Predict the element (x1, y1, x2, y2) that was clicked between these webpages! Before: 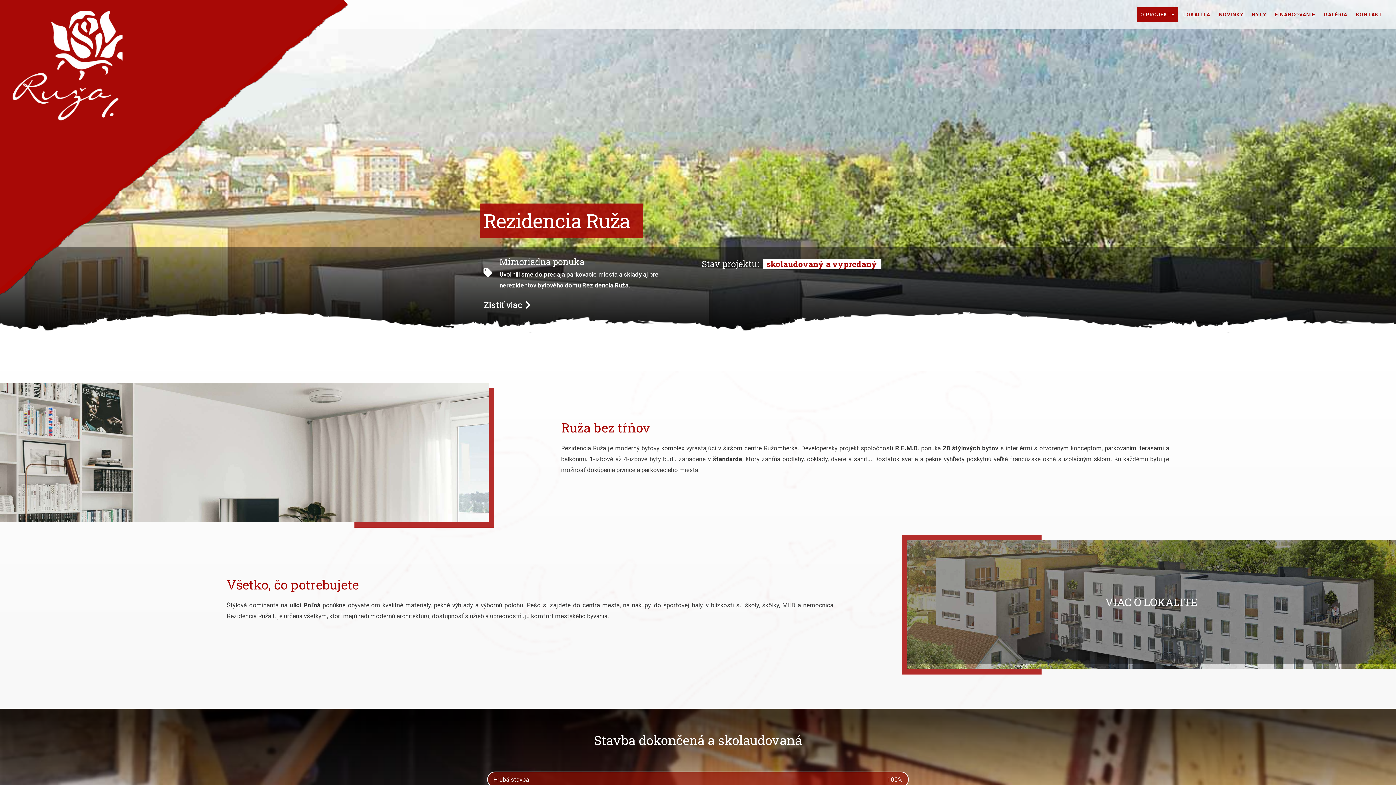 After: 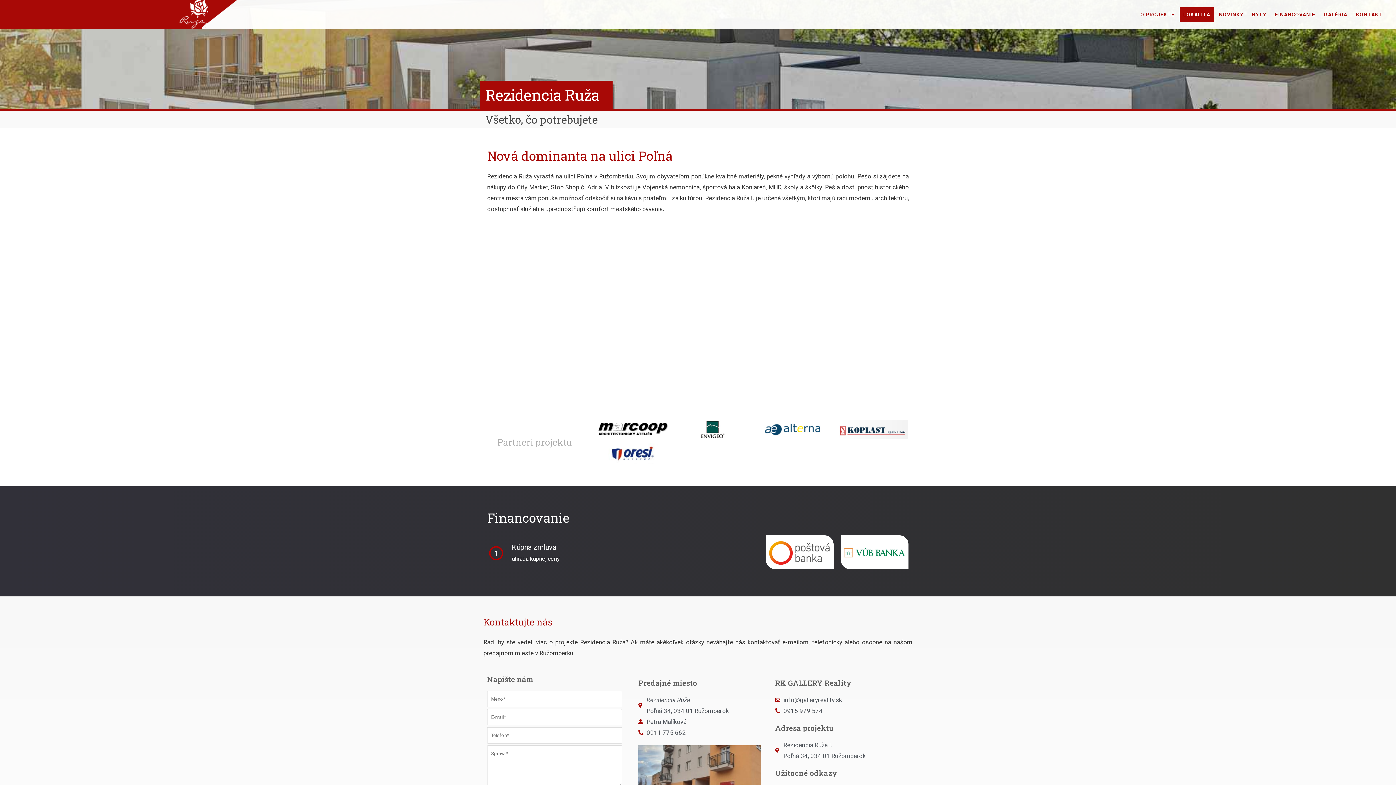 Action: label: VIAC O LOKALITE bbox: (908, 540, 1395, 664)